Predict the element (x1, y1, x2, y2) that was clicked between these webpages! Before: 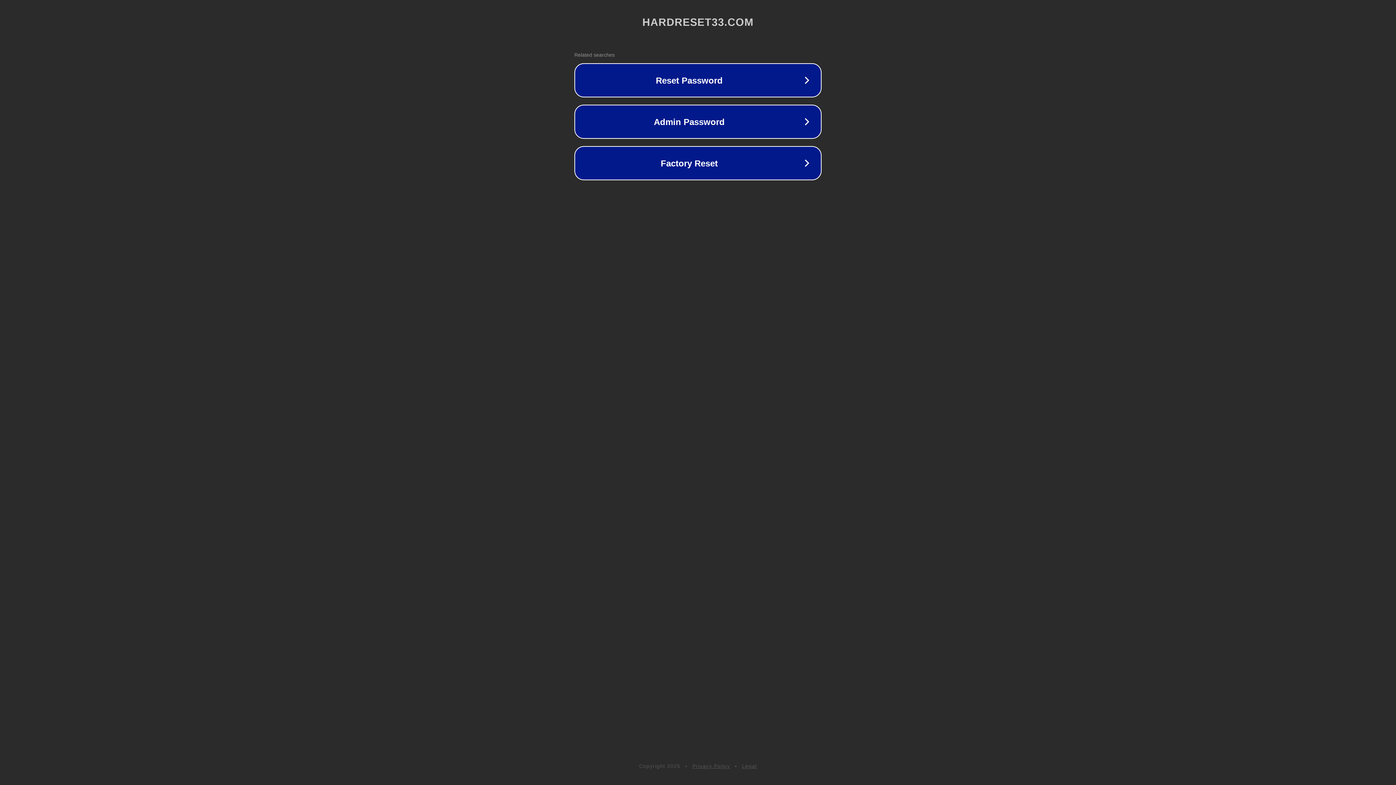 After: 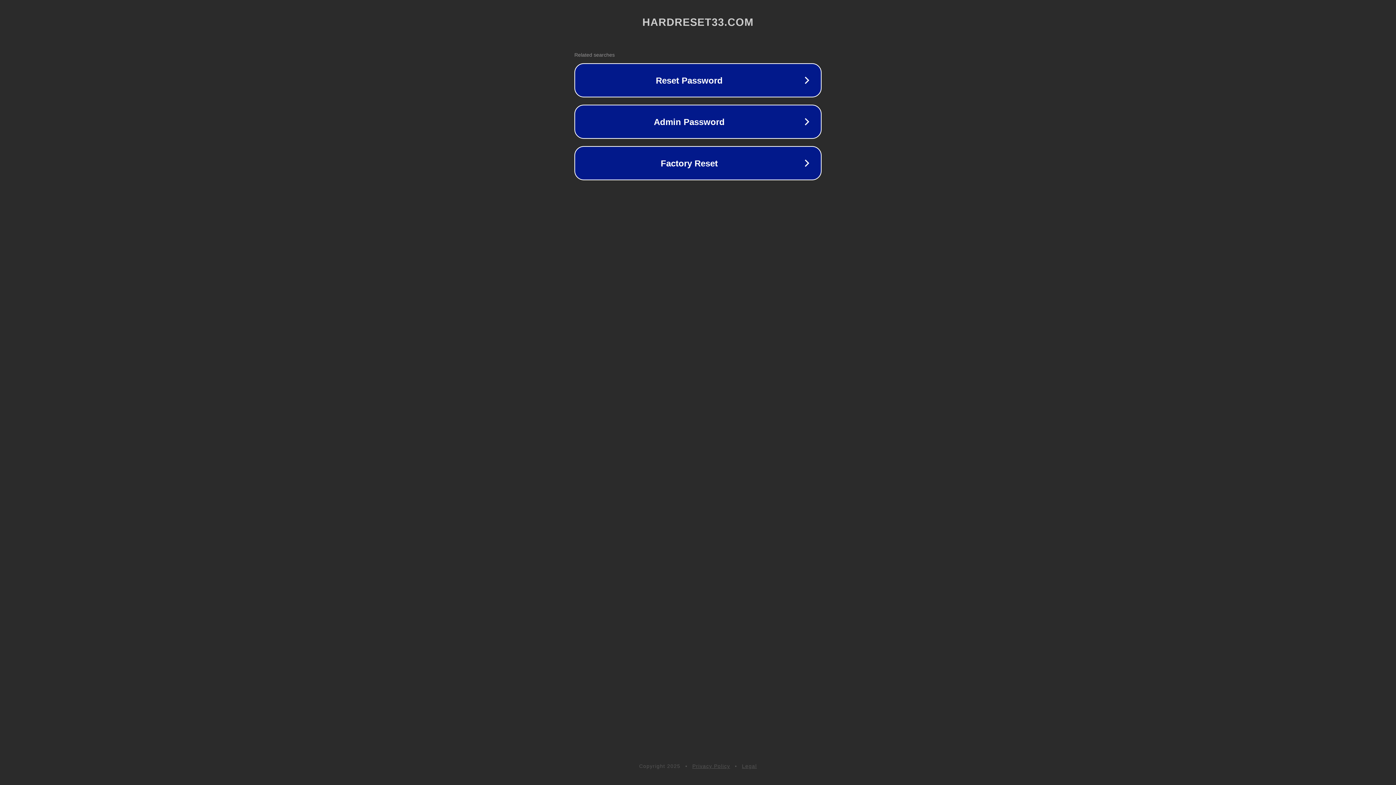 Action: bbox: (692, 763, 730, 769) label: Privacy Policy